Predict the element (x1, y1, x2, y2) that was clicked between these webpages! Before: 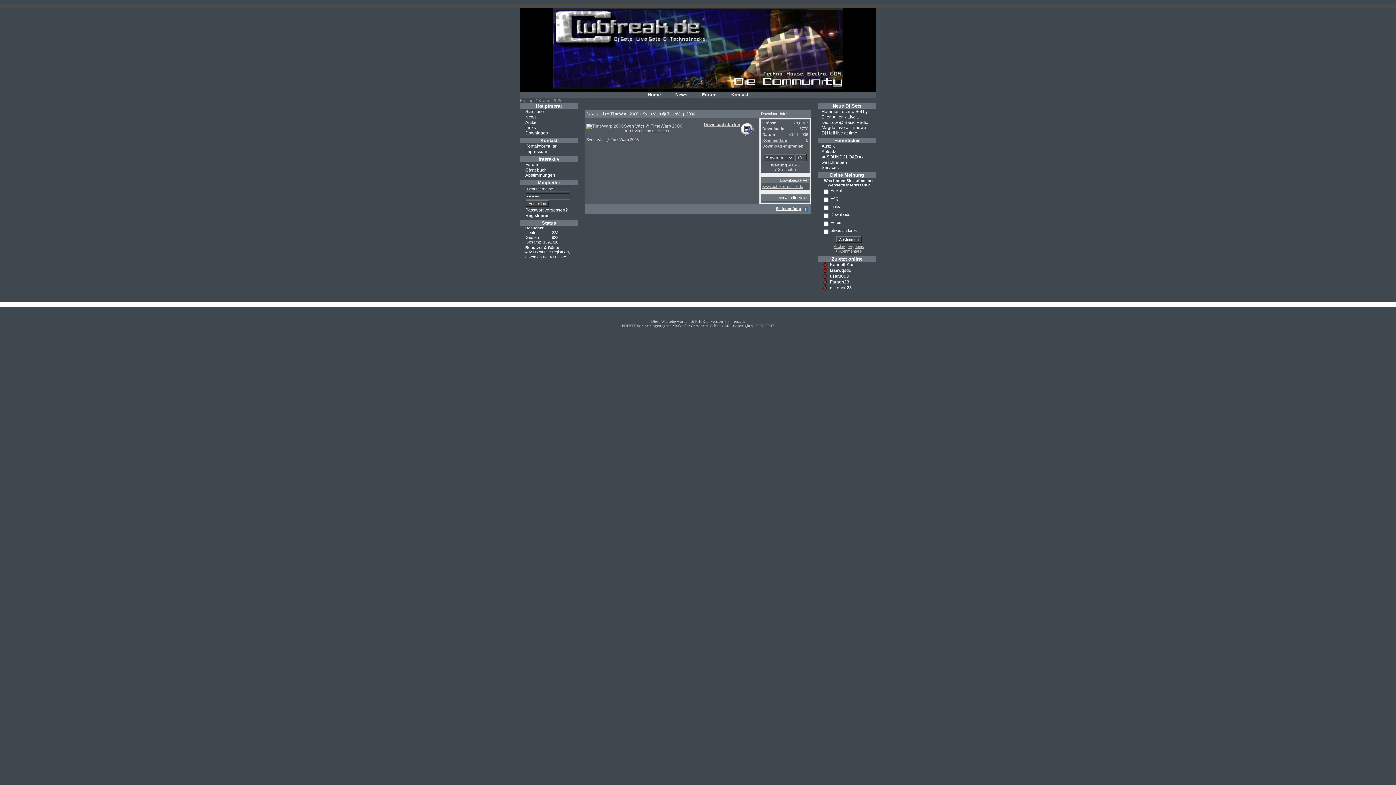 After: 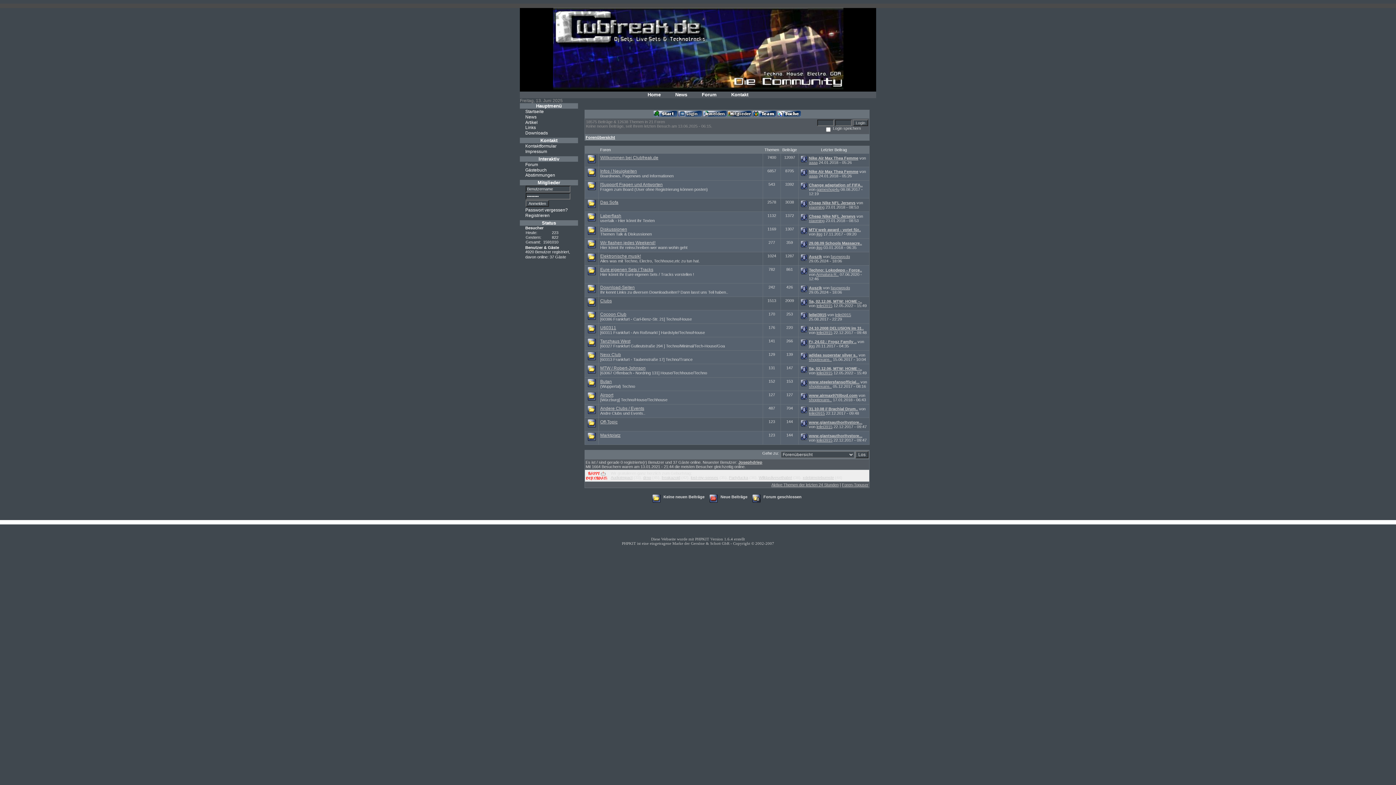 Action: label: Forum bbox: (525, 162, 538, 167)